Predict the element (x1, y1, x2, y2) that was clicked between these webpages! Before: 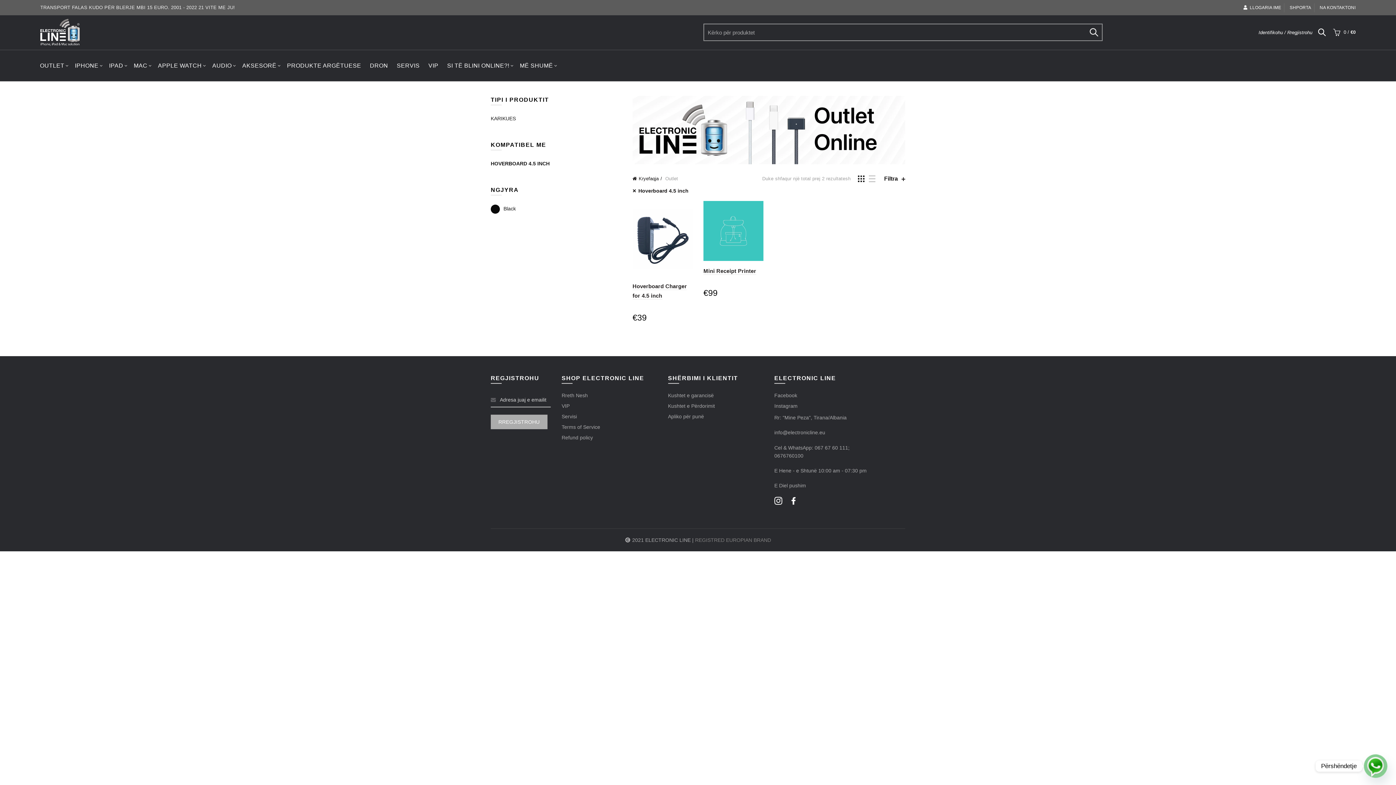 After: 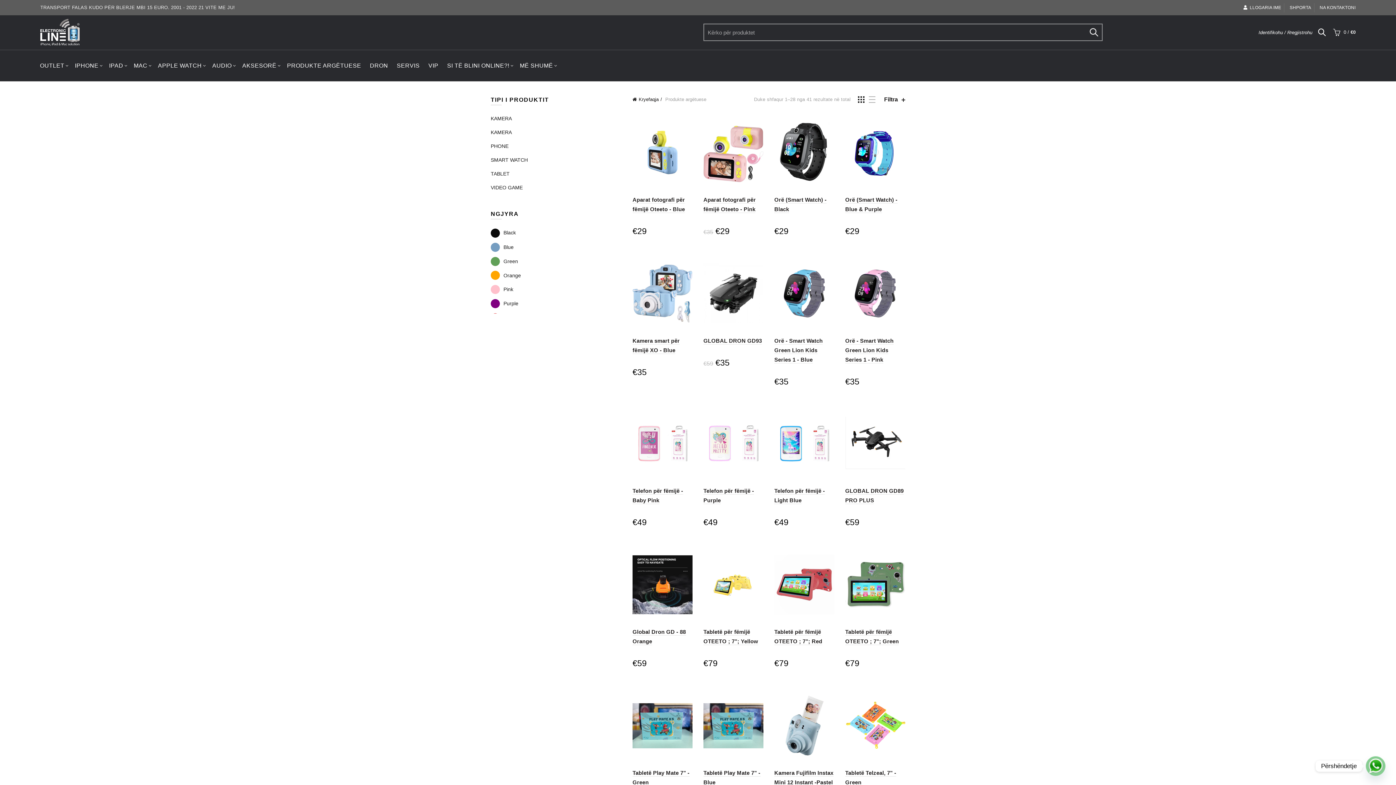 Action: bbox: (282, 50, 366, 81) label: PRODUKTE ARGËTUESE